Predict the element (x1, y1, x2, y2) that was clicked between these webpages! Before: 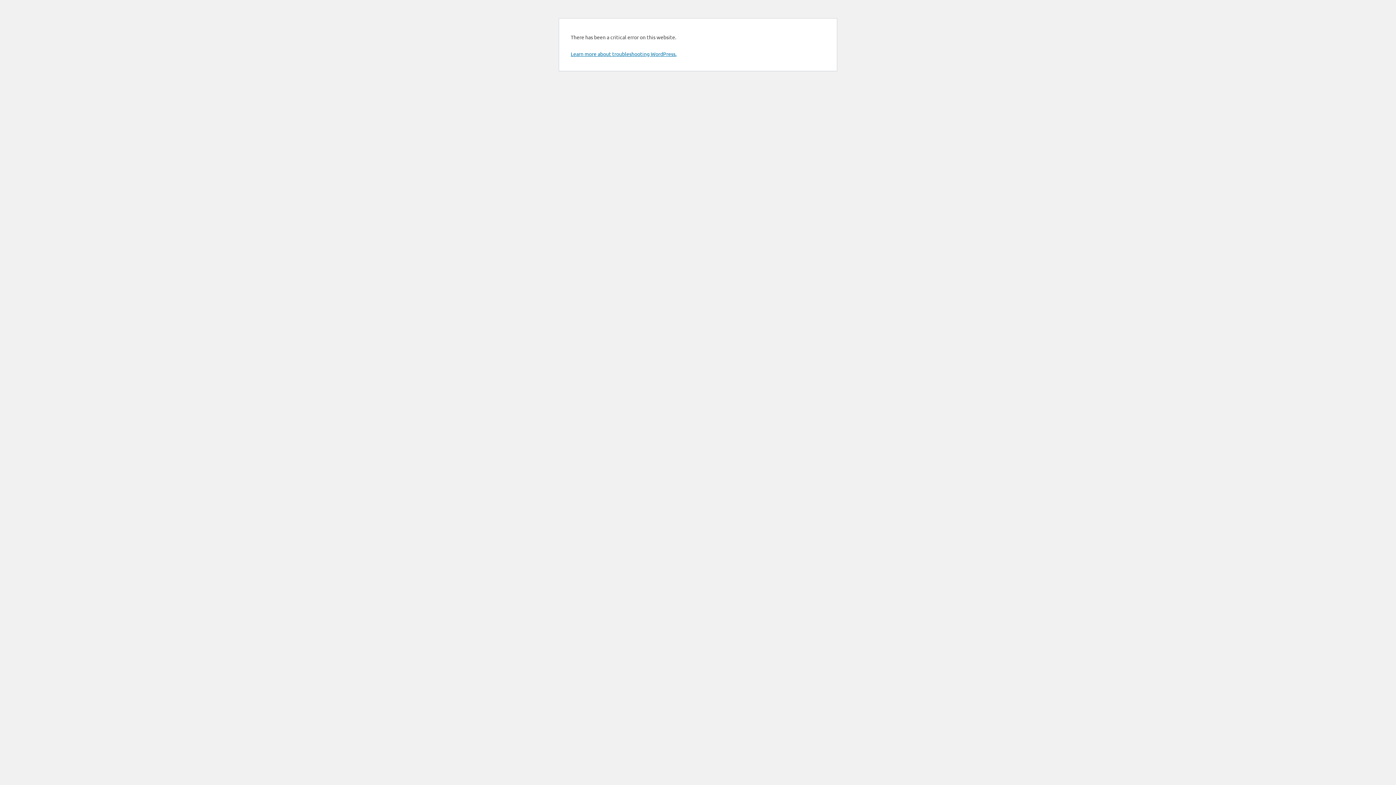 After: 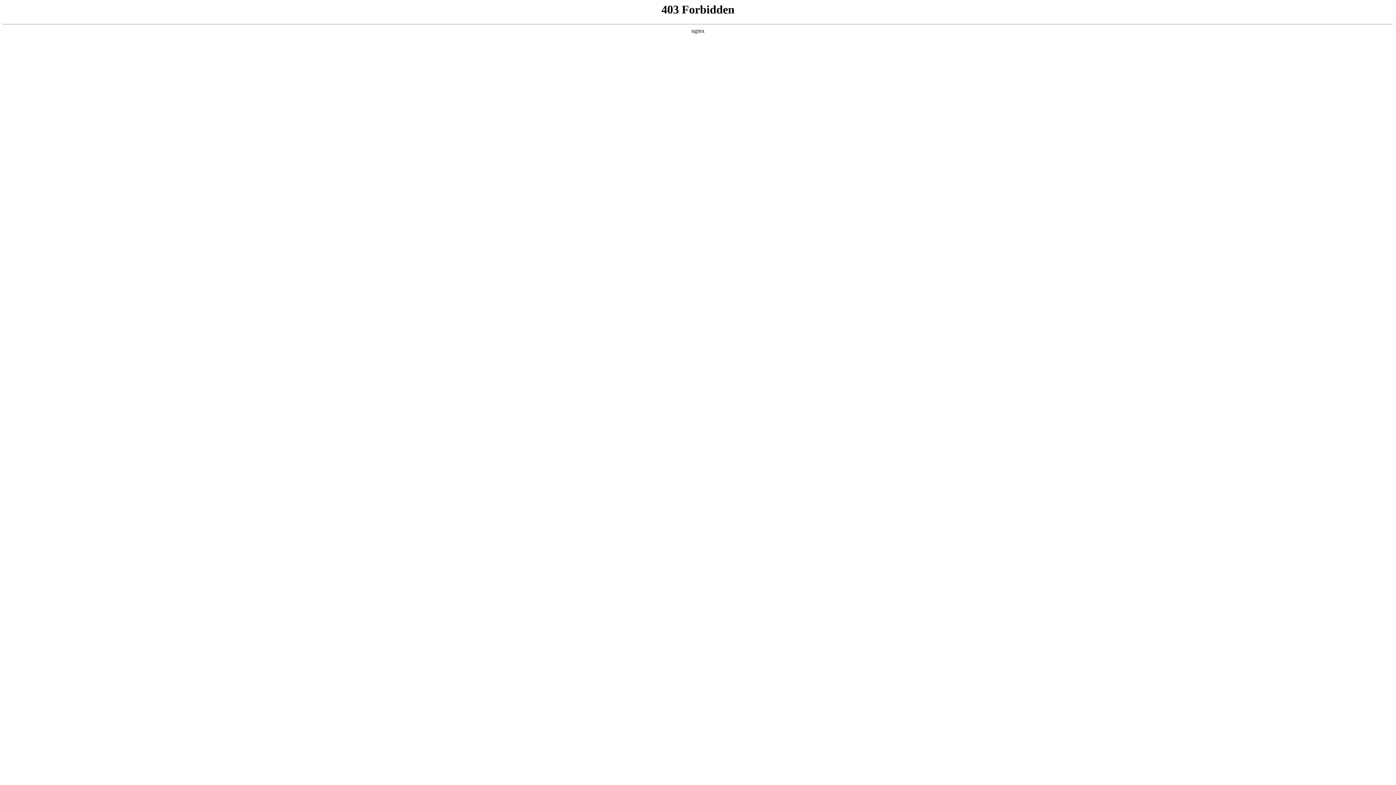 Action: label: Learn more about troubleshooting WordPress. bbox: (570, 50, 676, 57)